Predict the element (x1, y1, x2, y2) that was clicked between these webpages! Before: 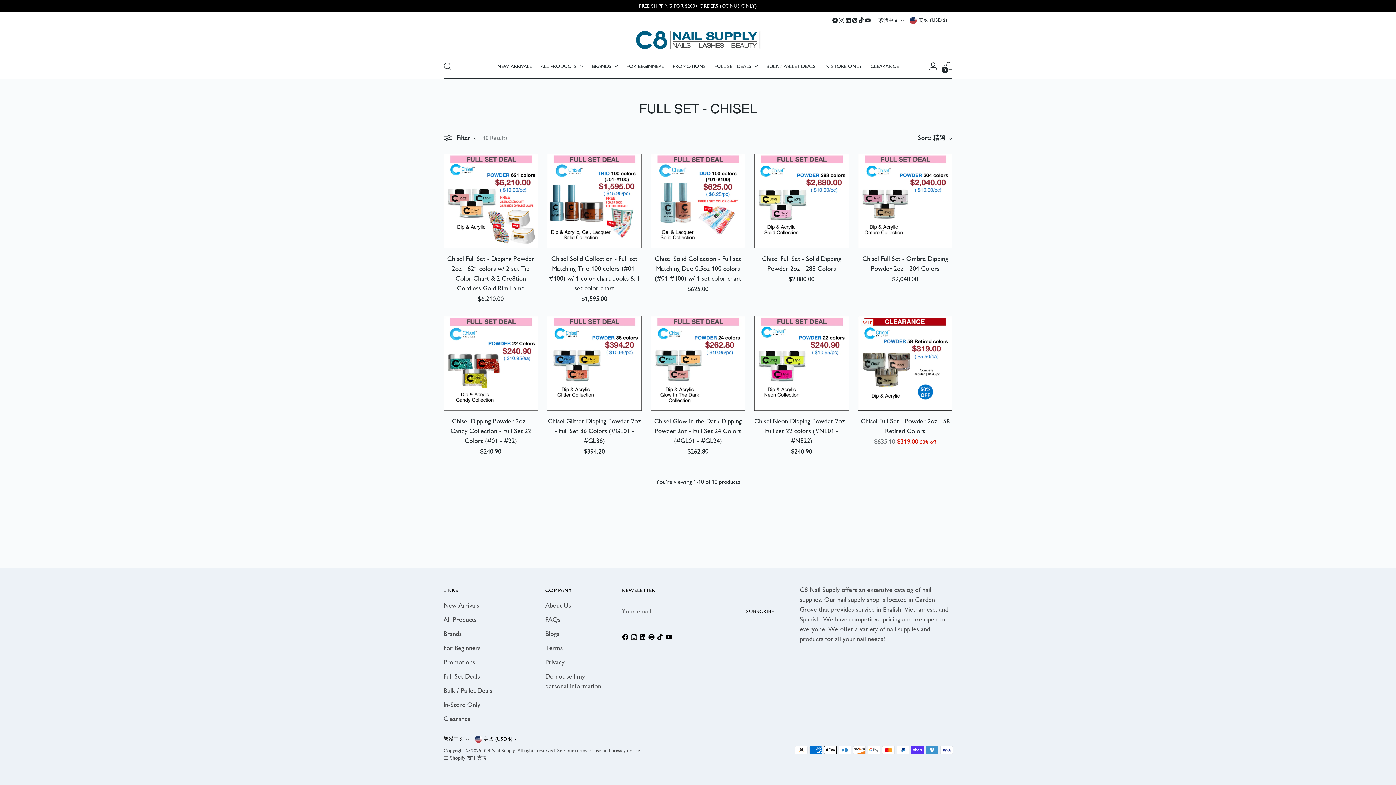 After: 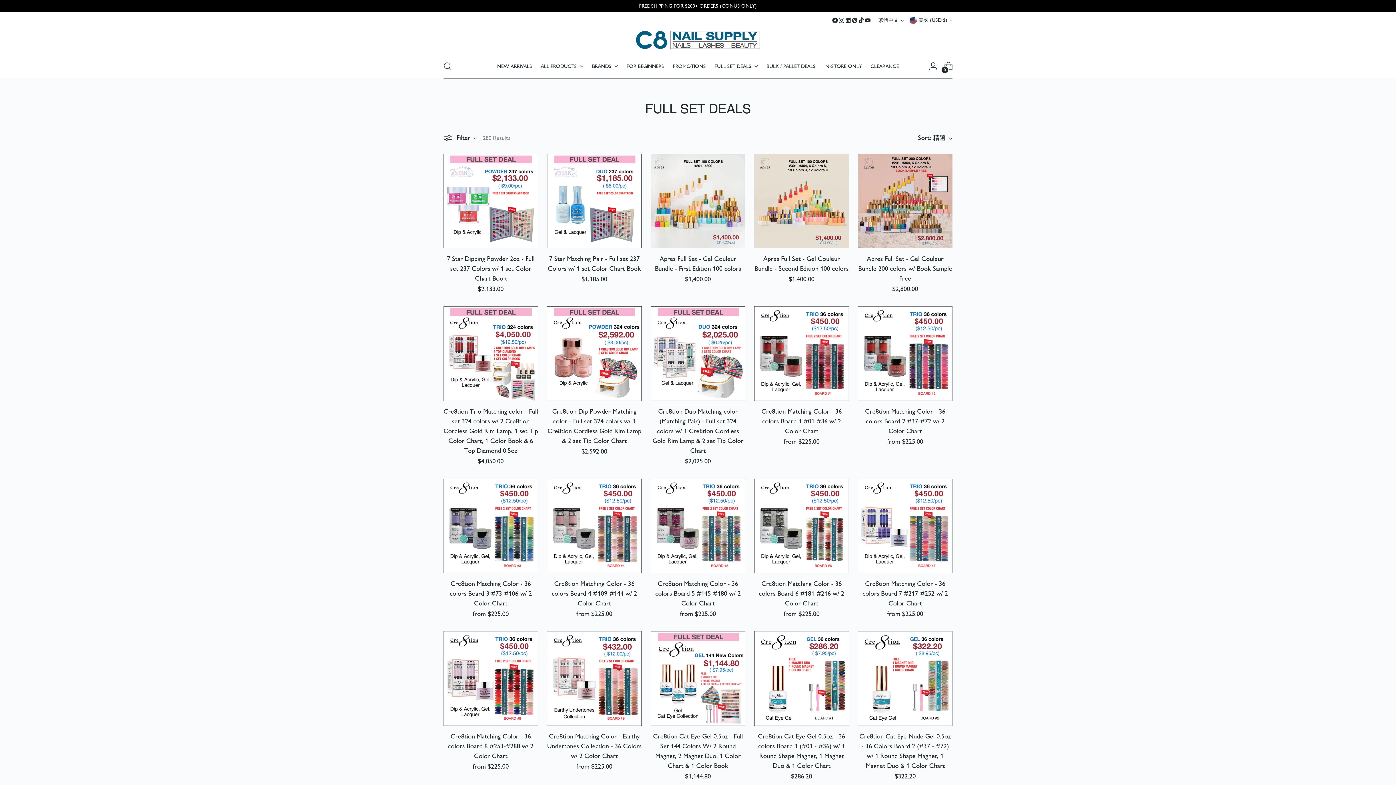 Action: label: FULL SET DEALS bbox: (714, 58, 758, 74)